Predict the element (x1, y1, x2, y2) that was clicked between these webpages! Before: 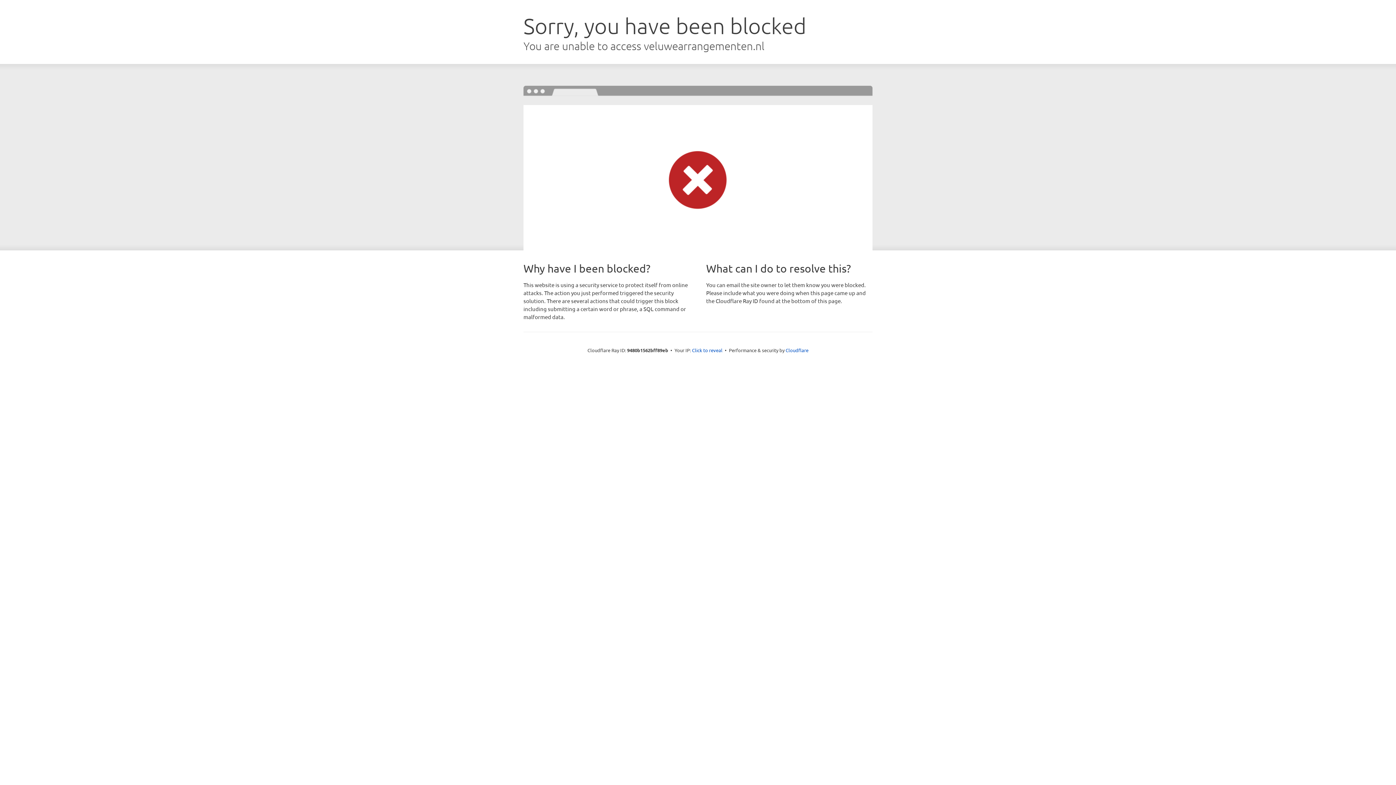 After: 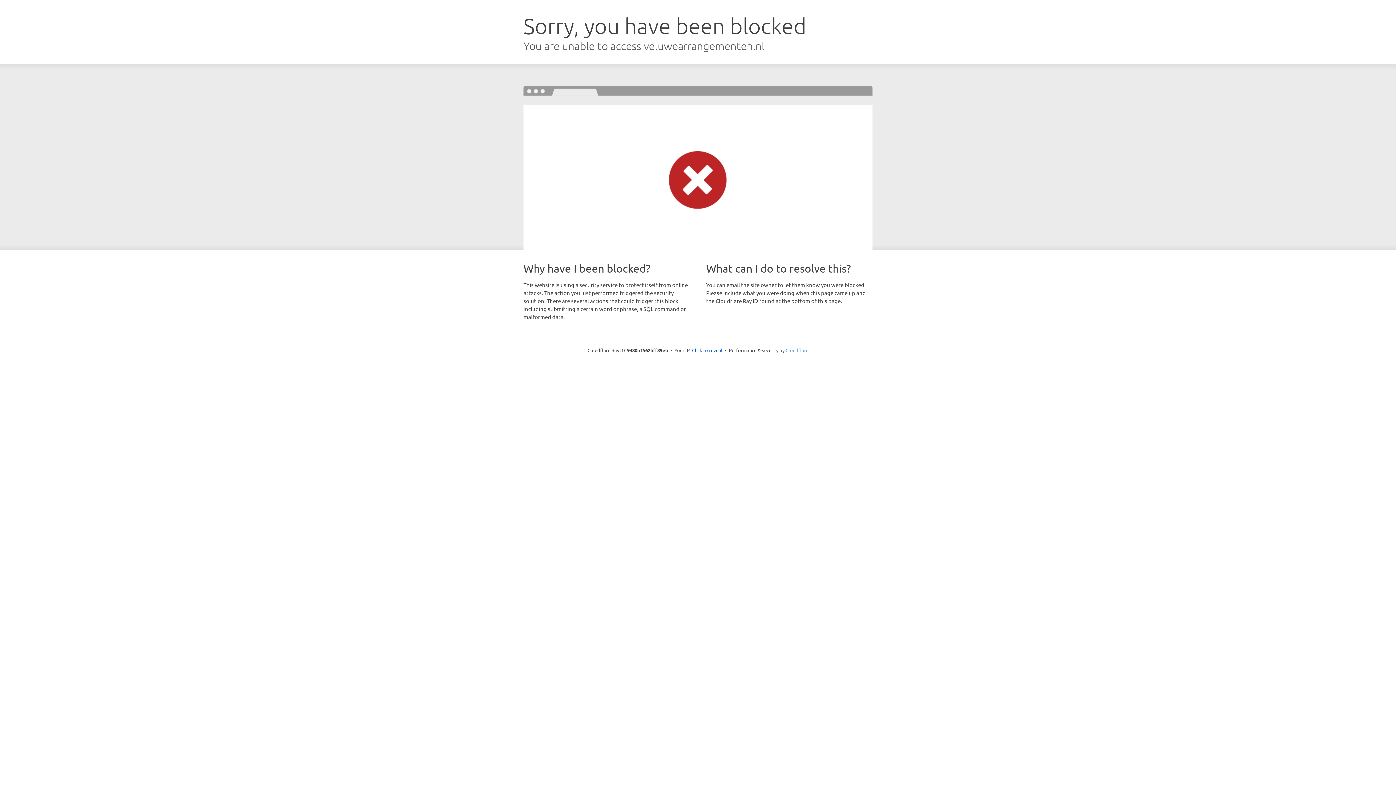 Action: bbox: (785, 347, 808, 353) label: Cloudflare